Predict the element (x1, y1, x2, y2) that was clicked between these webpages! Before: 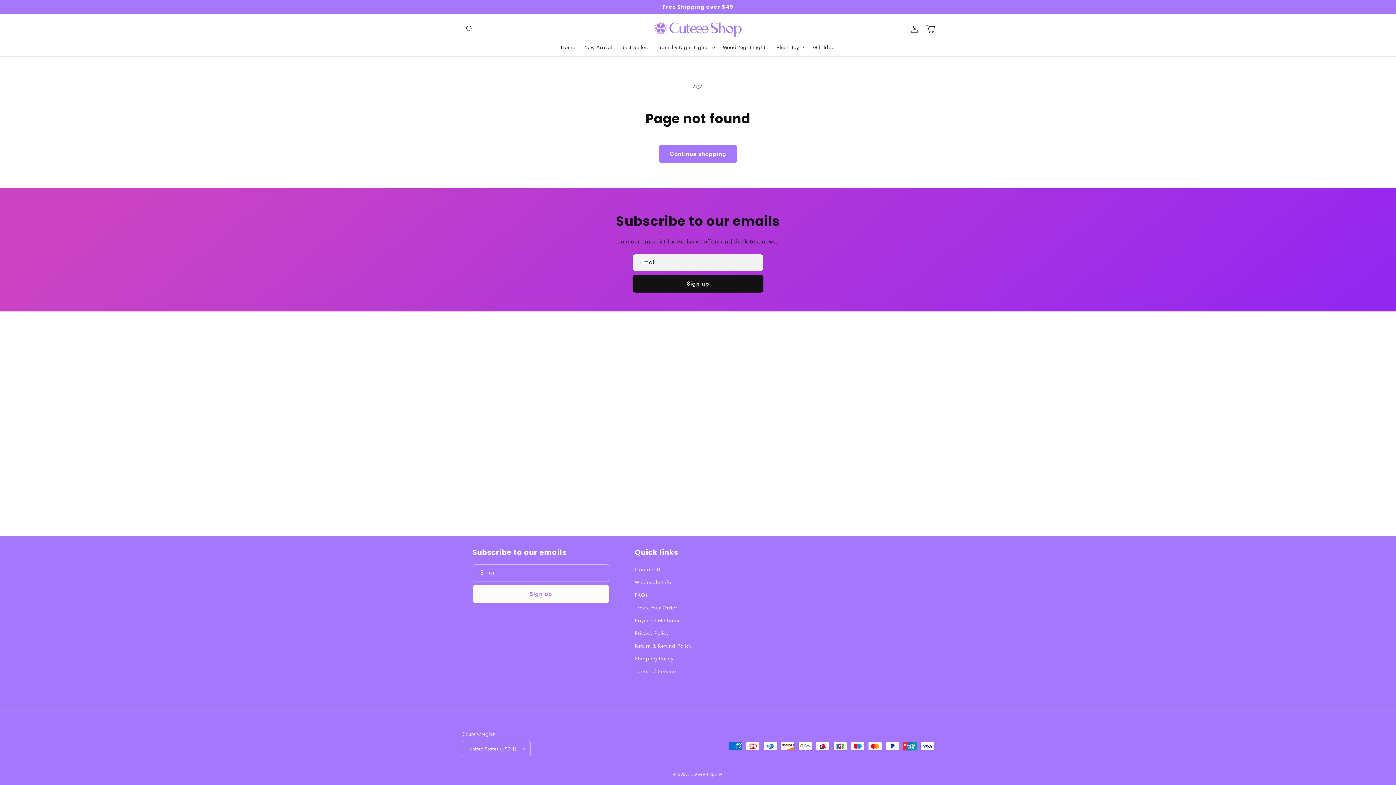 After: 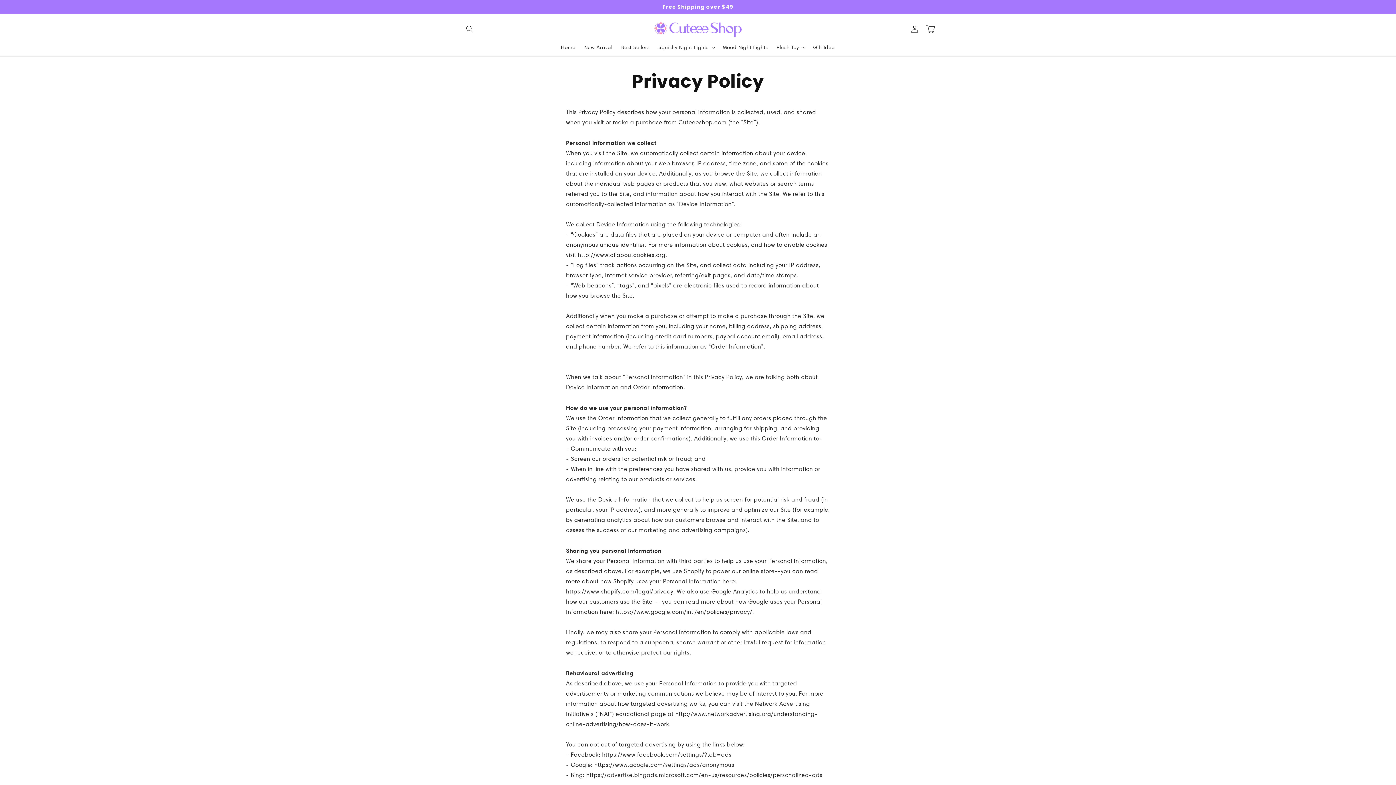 Action: bbox: (634, 627, 668, 640) label: Privacy Policy